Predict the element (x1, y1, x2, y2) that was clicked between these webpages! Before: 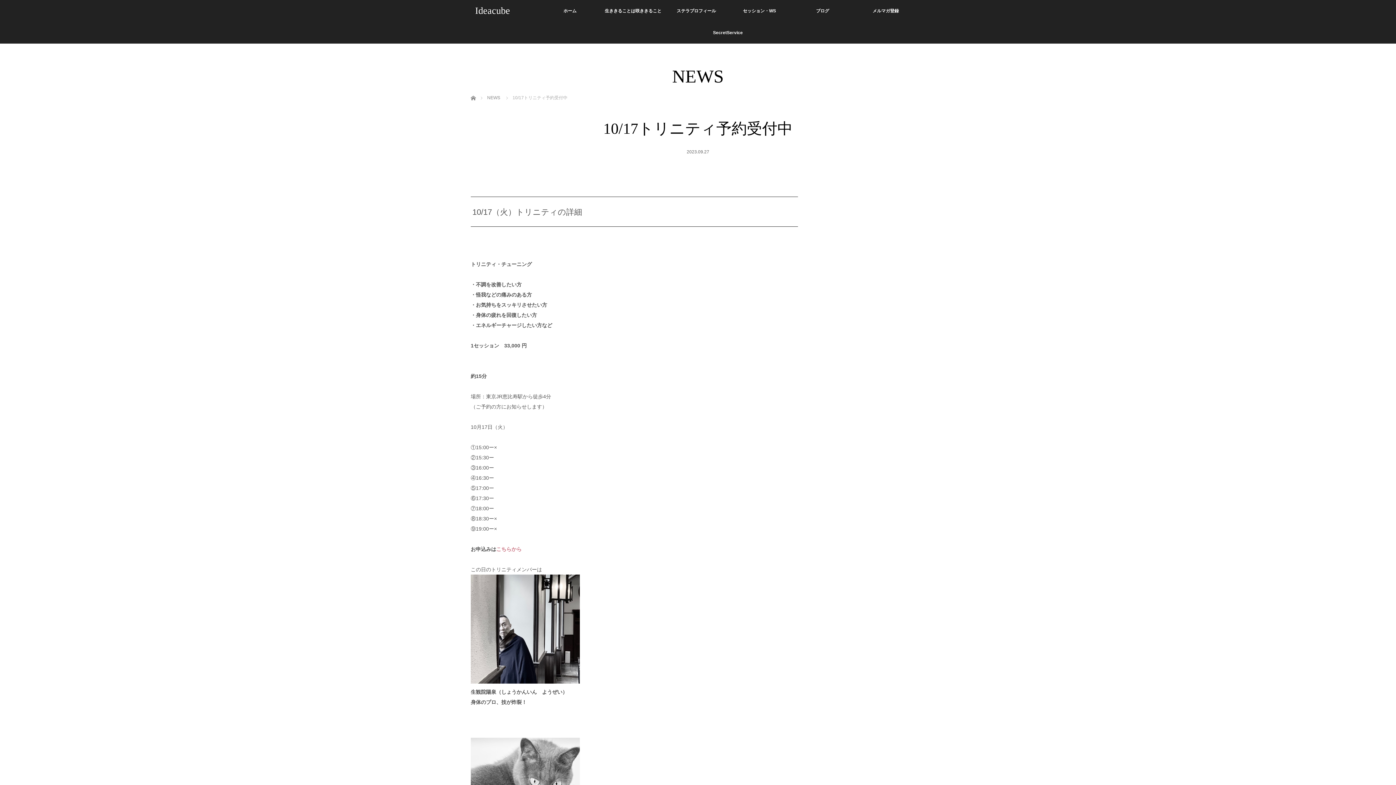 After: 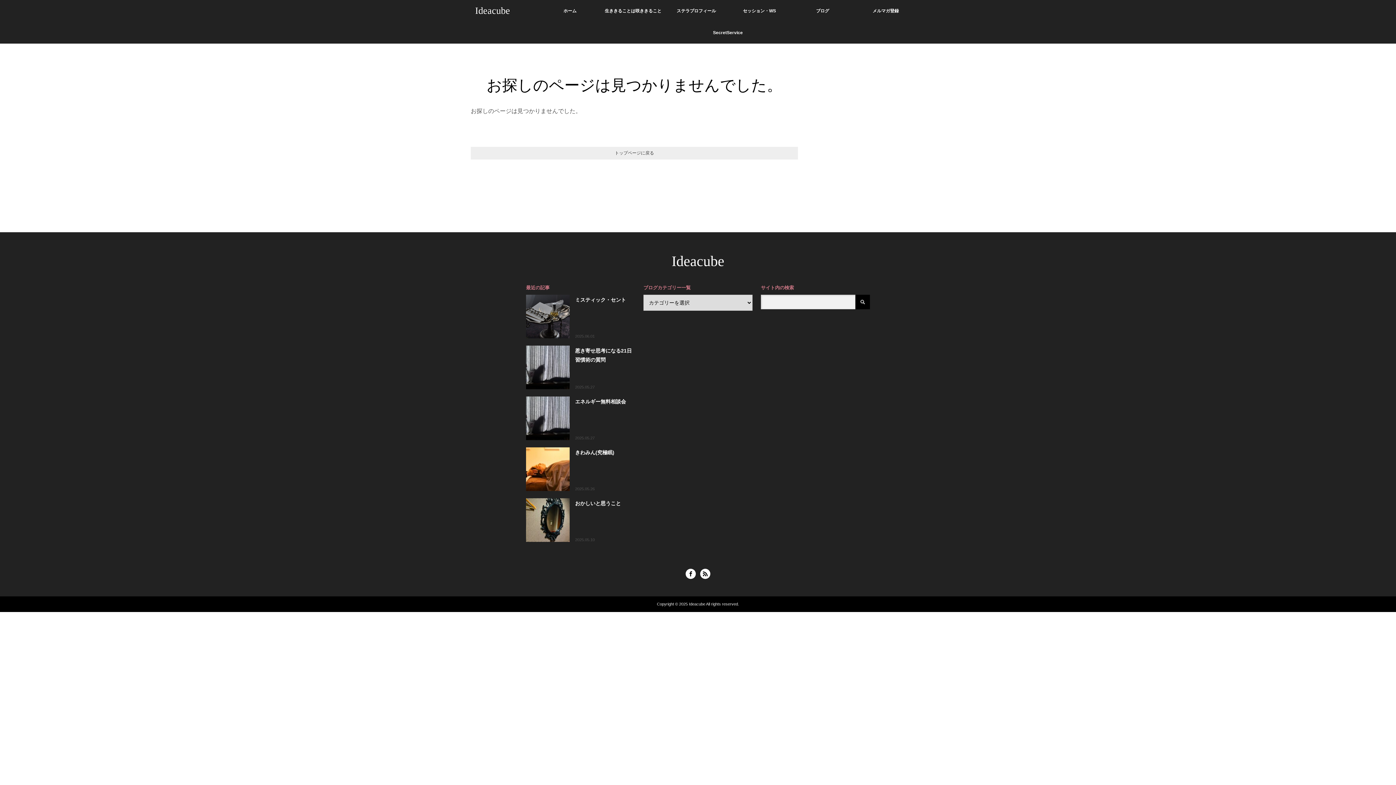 Action: label: セッション・WS bbox: (728, 0, 791, 21)